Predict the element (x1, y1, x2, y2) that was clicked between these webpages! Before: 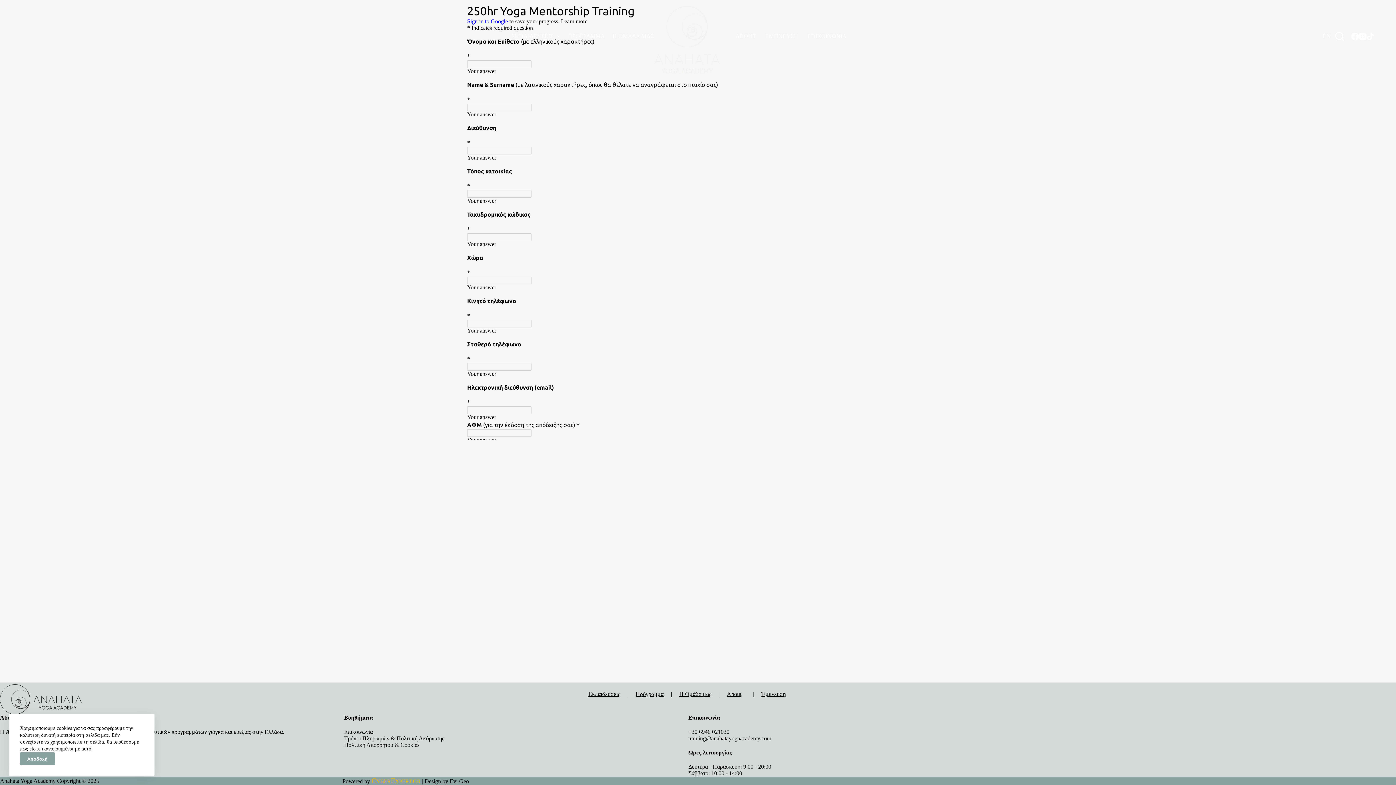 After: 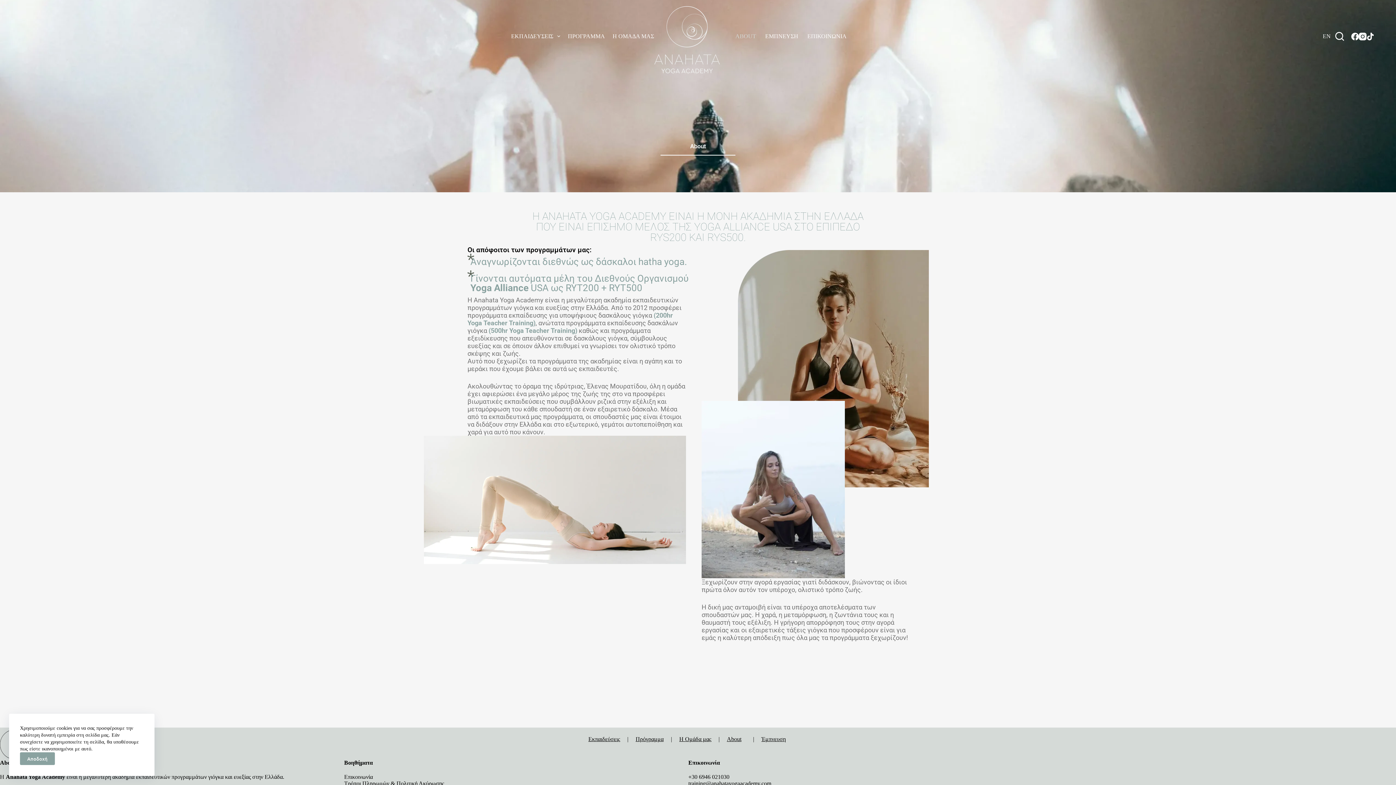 Action: label: ABOUT bbox: (731, 0, 760, 72)